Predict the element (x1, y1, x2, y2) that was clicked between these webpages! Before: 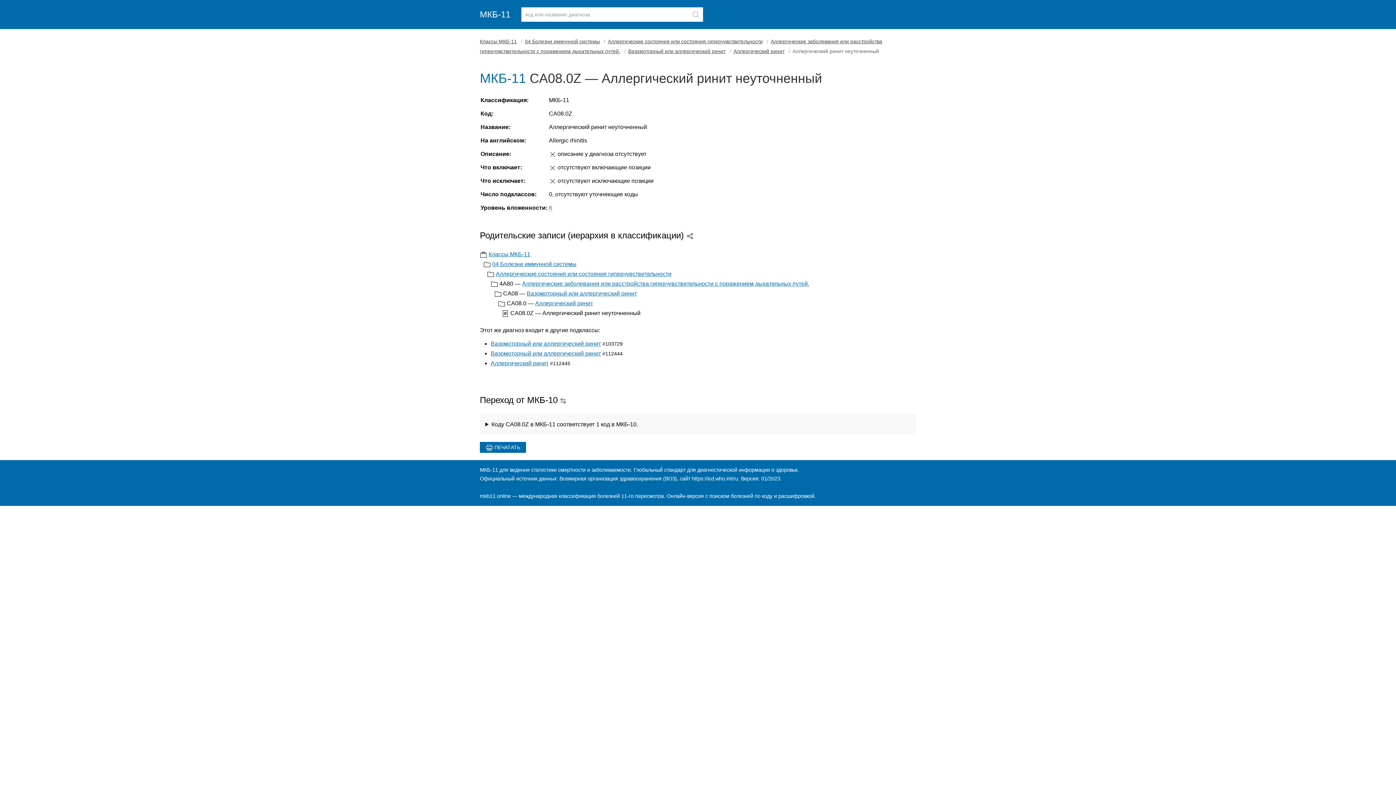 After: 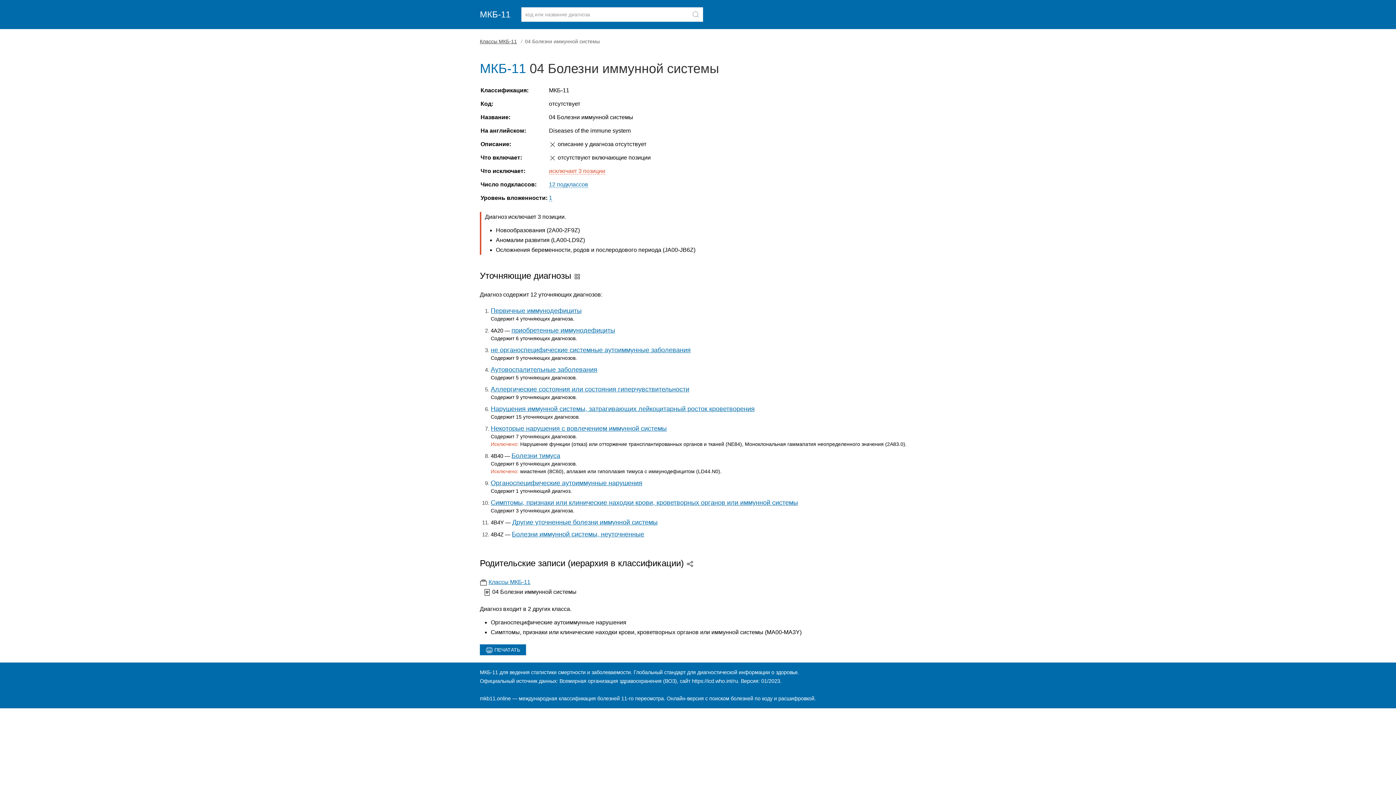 Action: bbox: (492, 261, 576, 267) label: 04 Болезни иммунной системы